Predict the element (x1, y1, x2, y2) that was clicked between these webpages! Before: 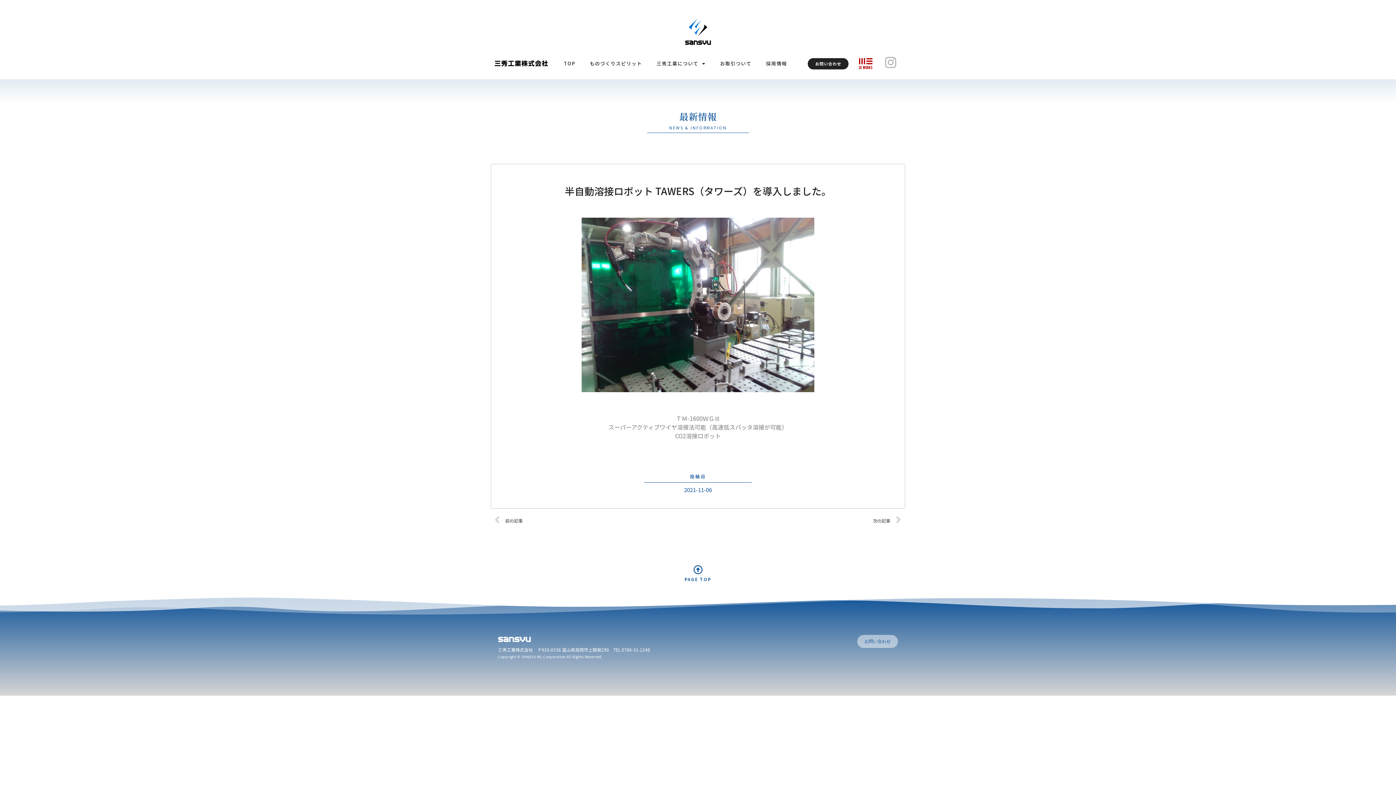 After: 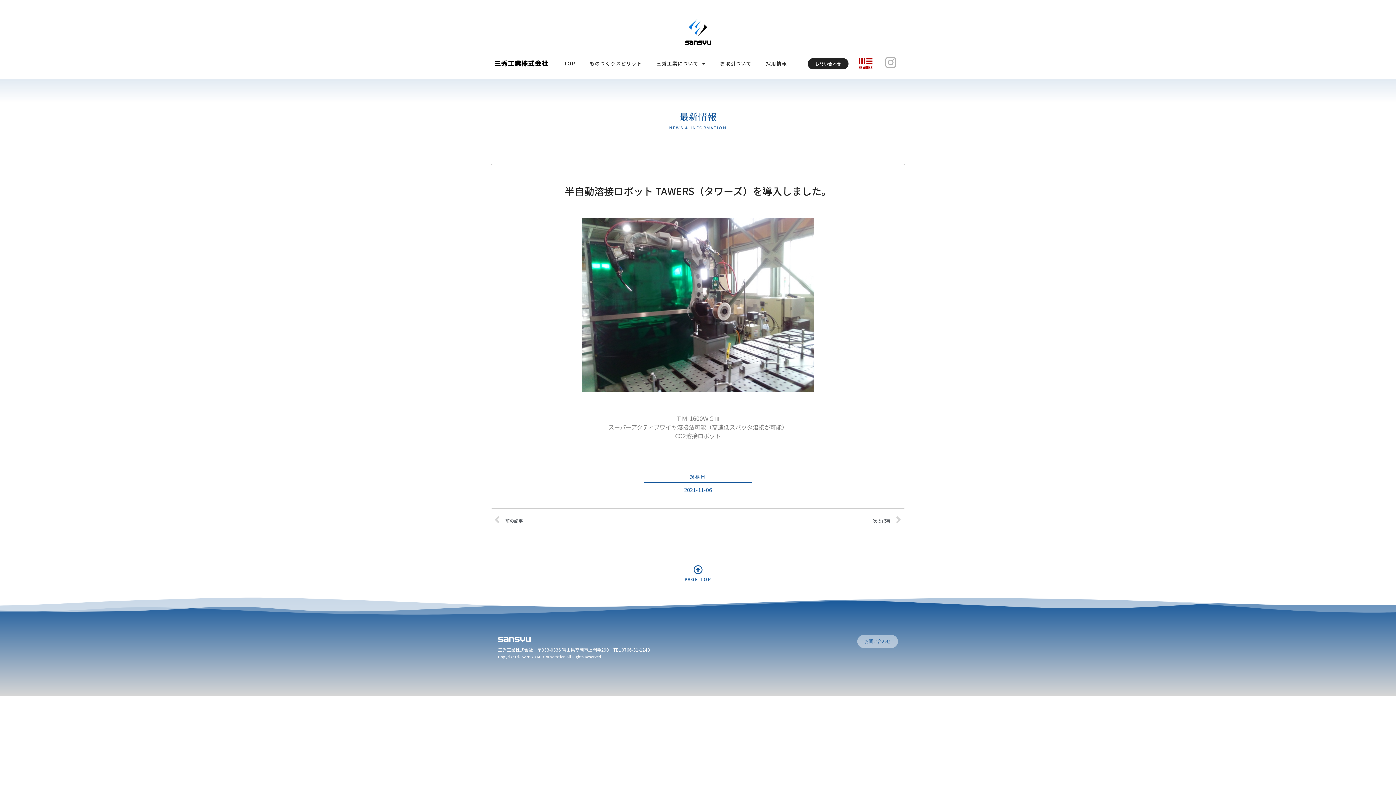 Action: bbox: (693, 565, 702, 574)